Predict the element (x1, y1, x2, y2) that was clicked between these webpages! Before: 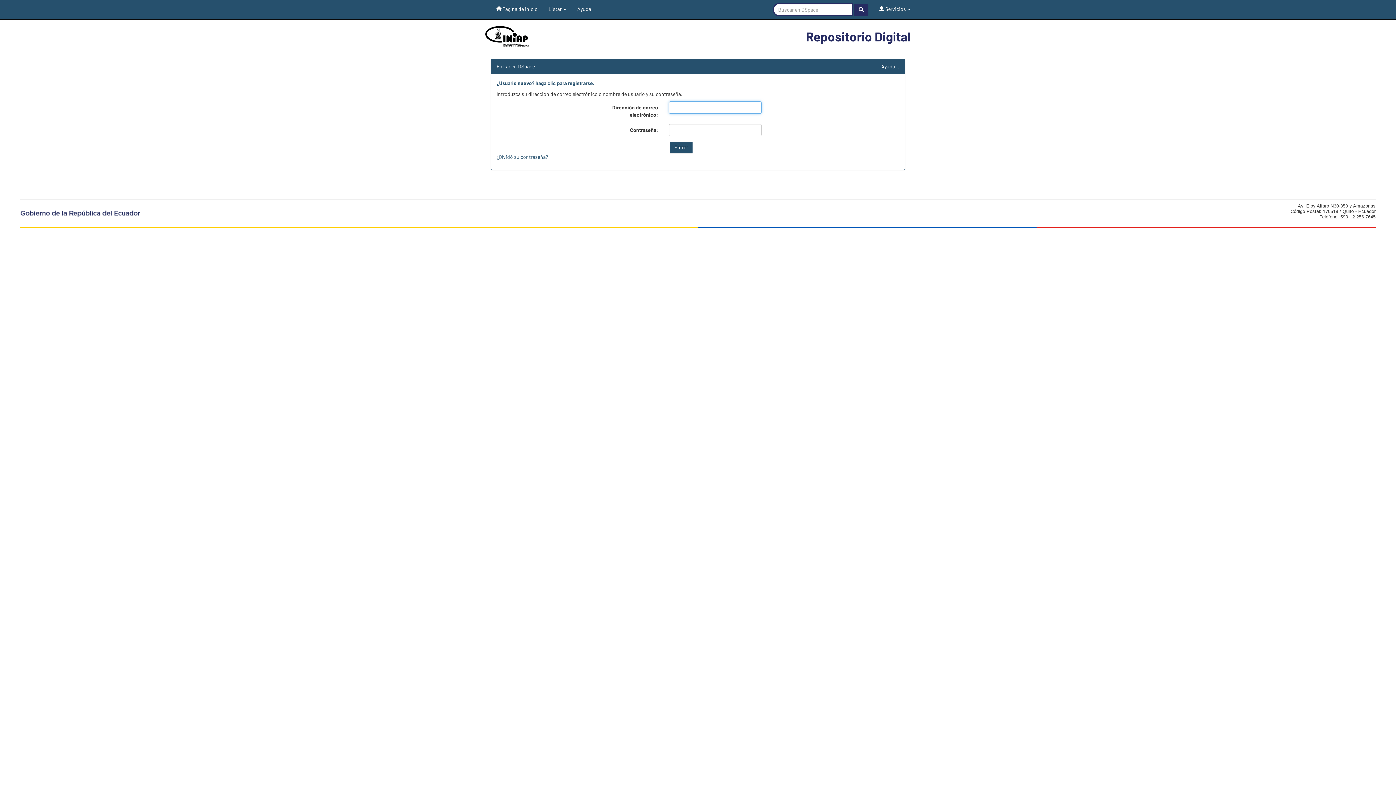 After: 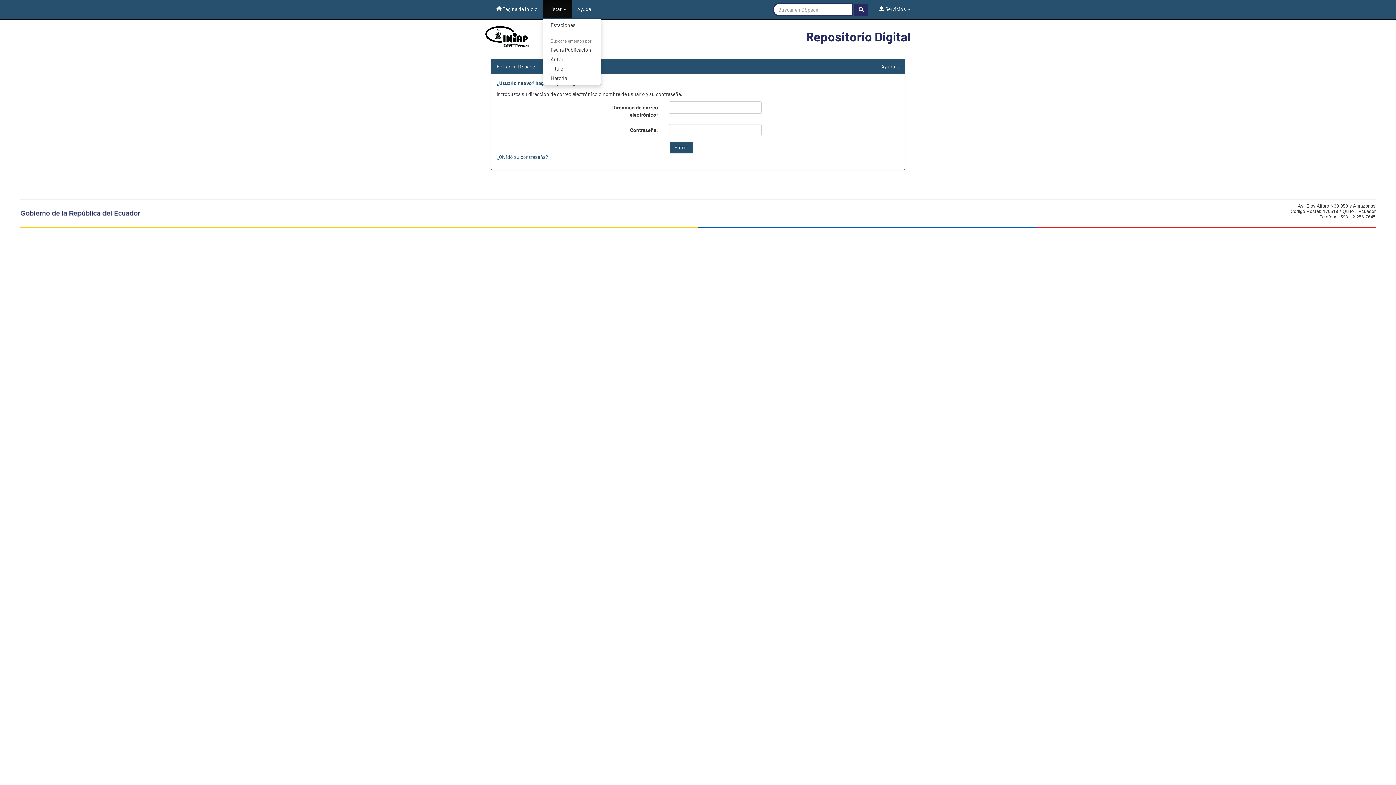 Action: label: Listar  bbox: (543, 0, 572, 18)